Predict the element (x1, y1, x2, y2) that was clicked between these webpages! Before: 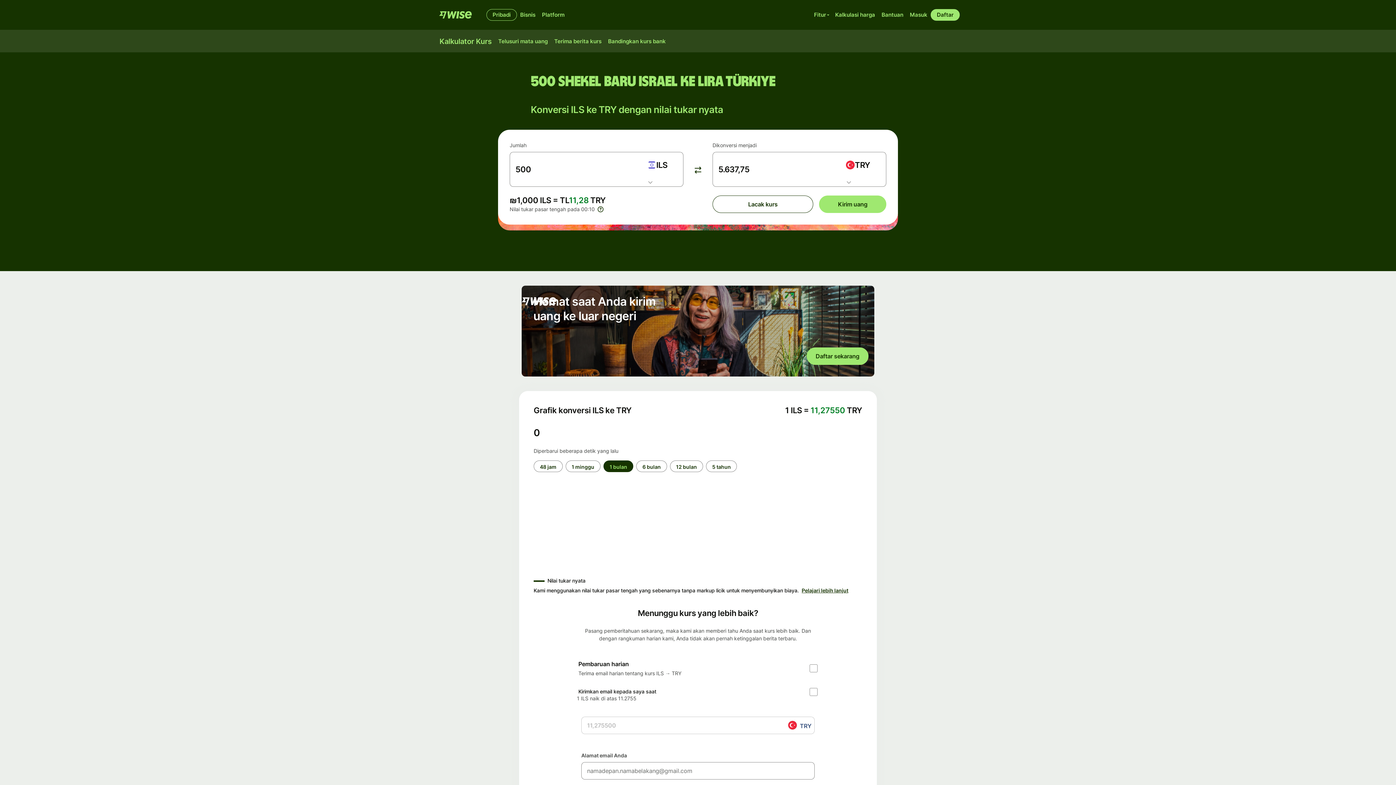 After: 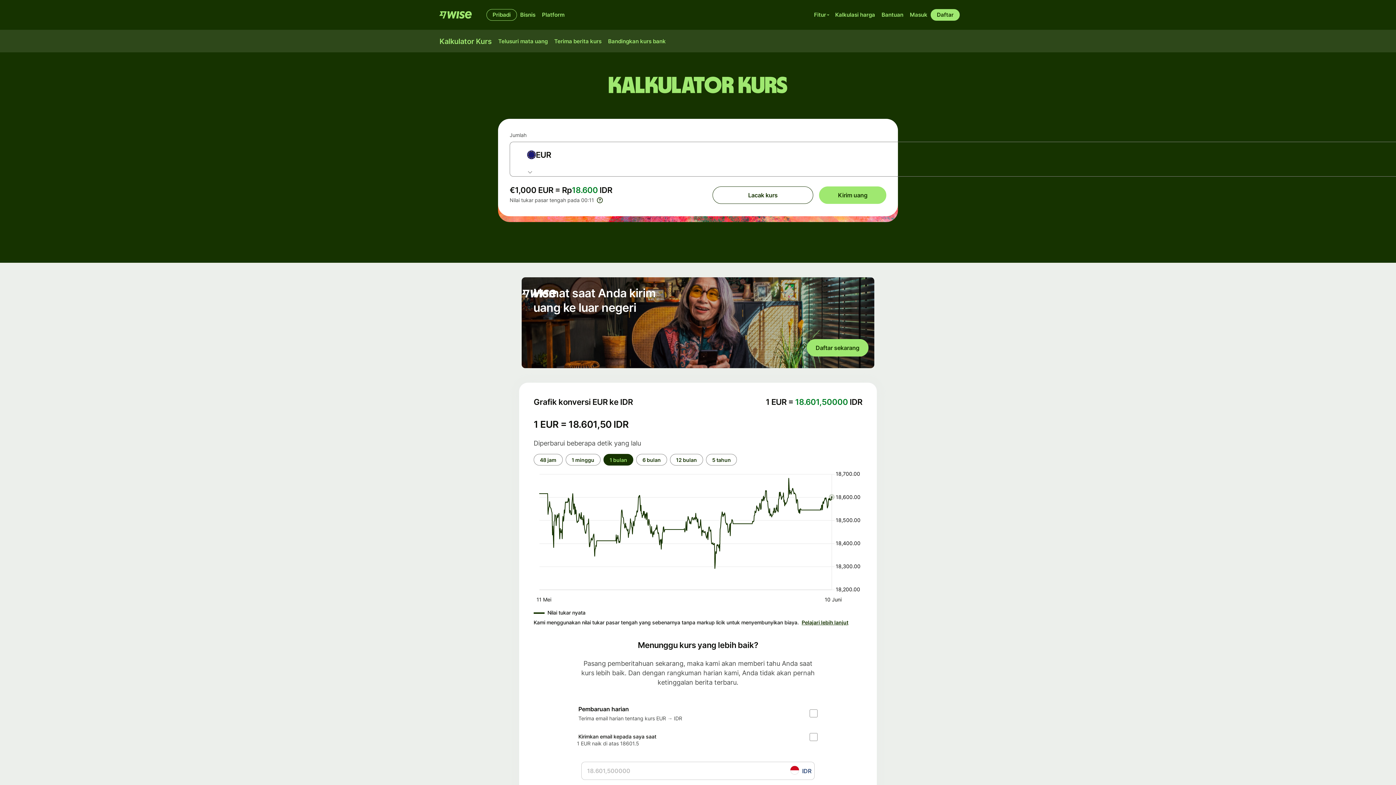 Action: label: Kalkulator Kurs bbox: (436, 35, 495, 47)